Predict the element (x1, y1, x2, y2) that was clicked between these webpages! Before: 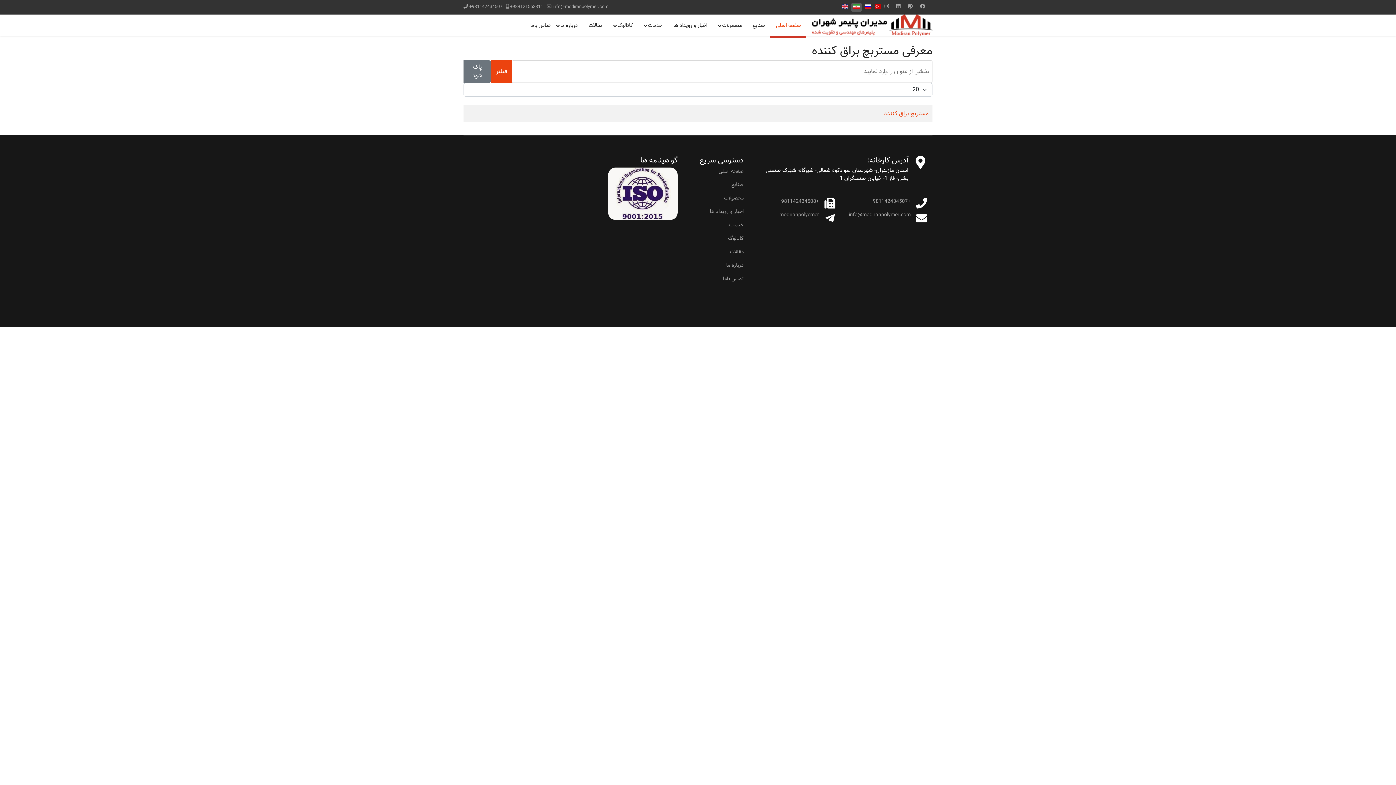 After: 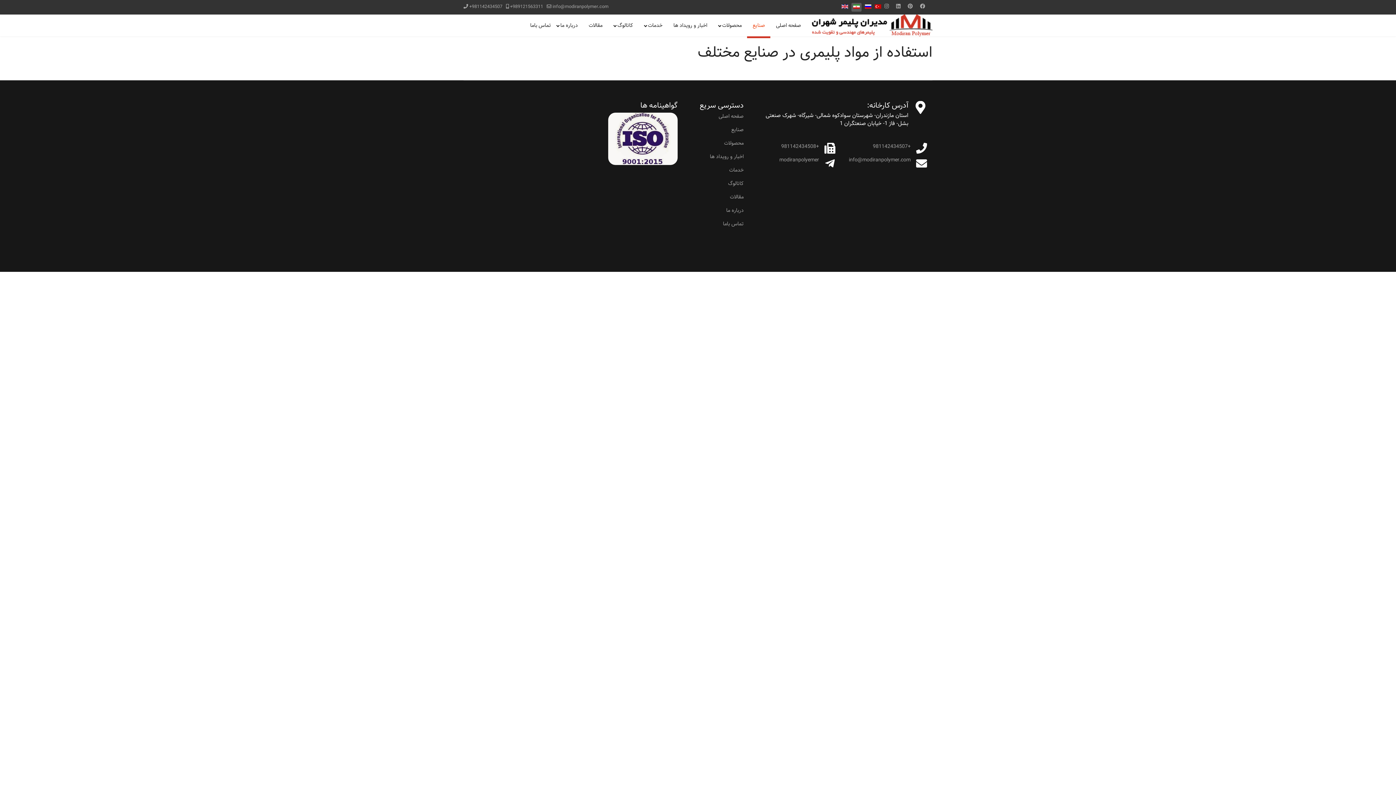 Action: label: صنایع bbox: (731, 180, 743, 189)